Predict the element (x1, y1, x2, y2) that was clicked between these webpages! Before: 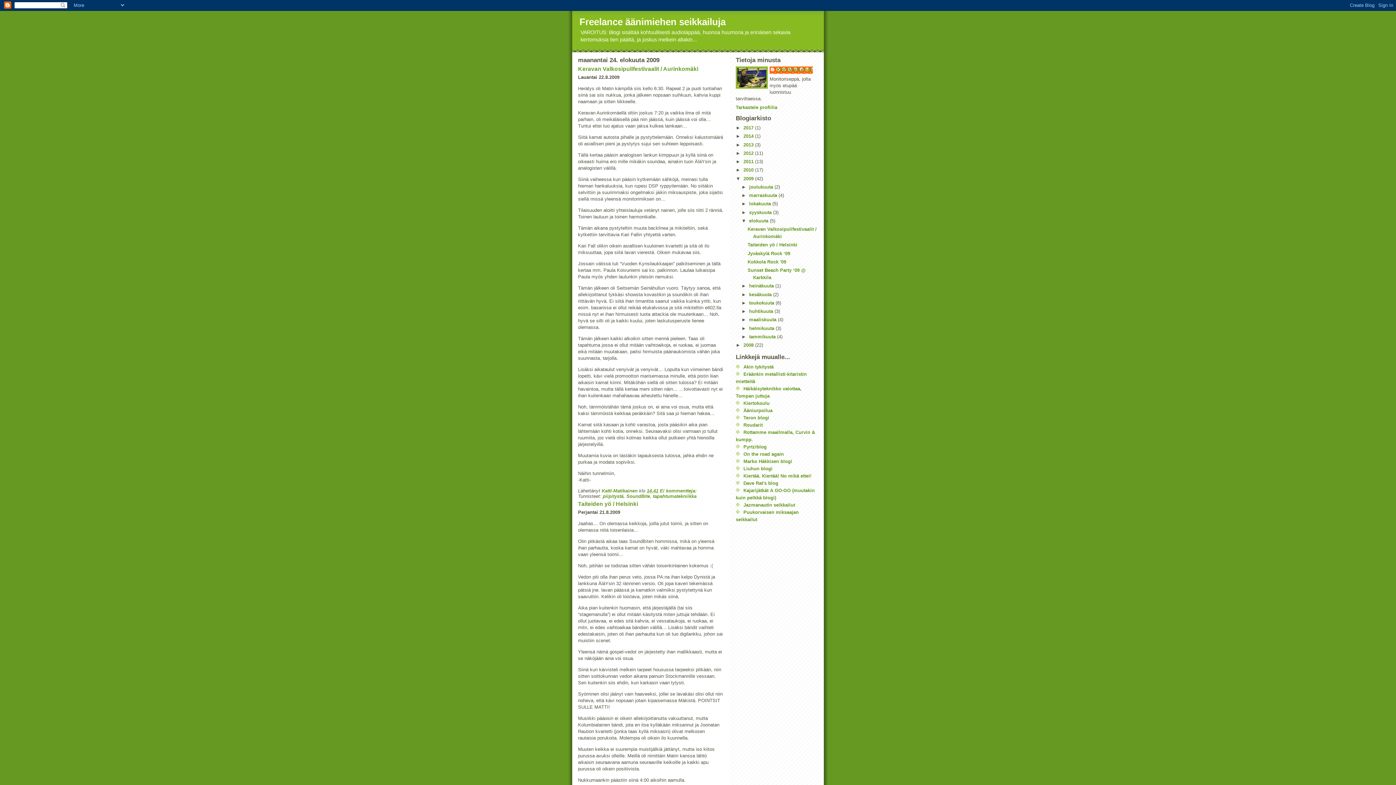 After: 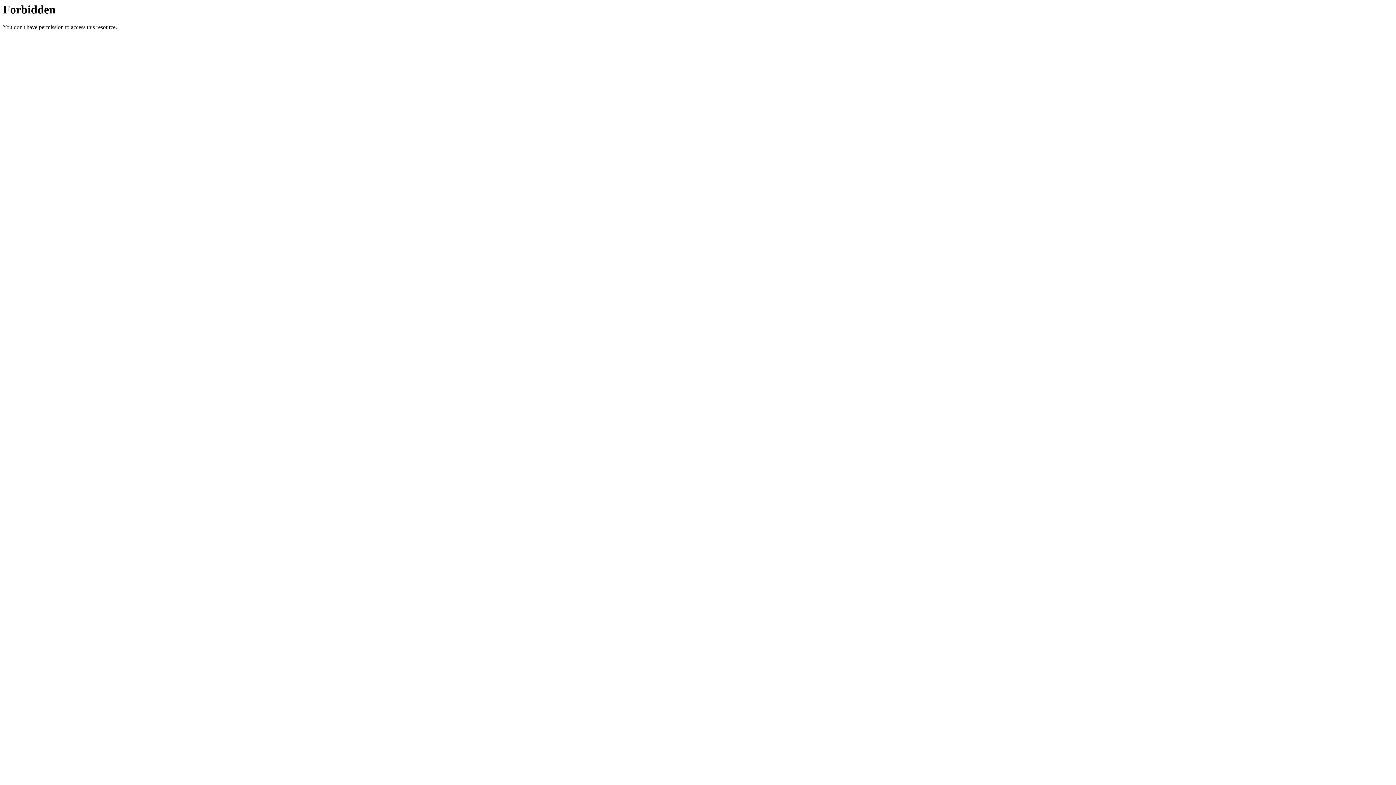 Action: bbox: (743, 480, 778, 486) label: Dave Rat's blog